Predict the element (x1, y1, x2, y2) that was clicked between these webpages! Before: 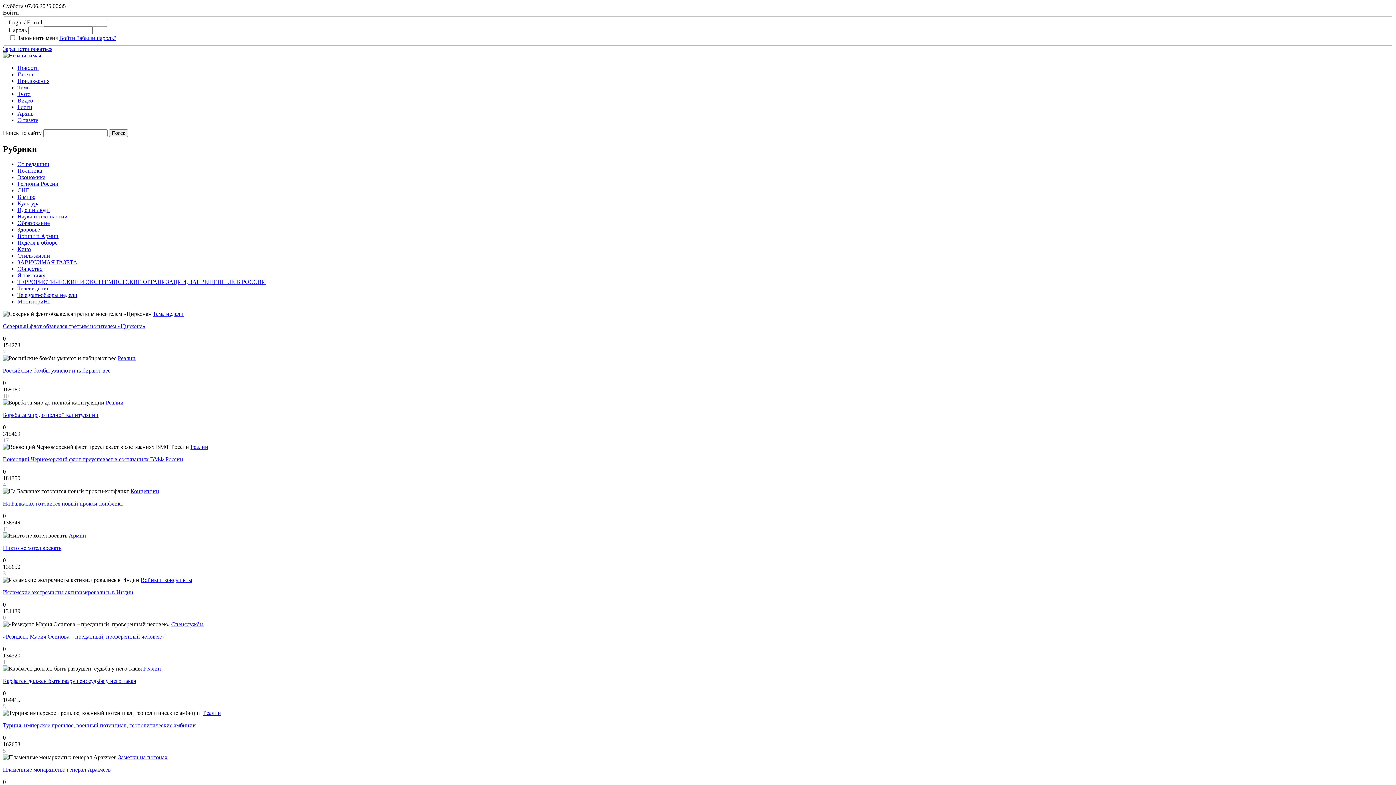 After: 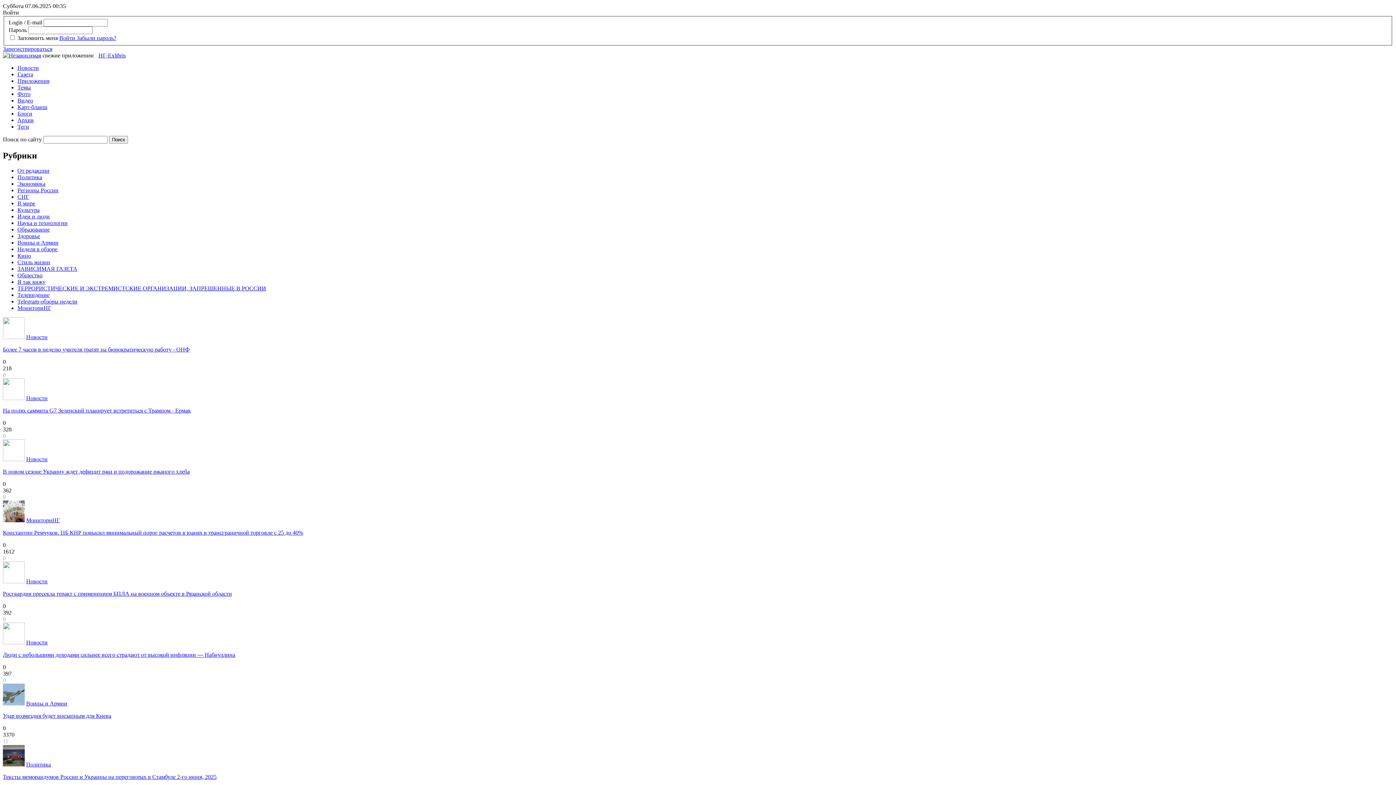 Action: label: О газете bbox: (17, 116, 38, 123)